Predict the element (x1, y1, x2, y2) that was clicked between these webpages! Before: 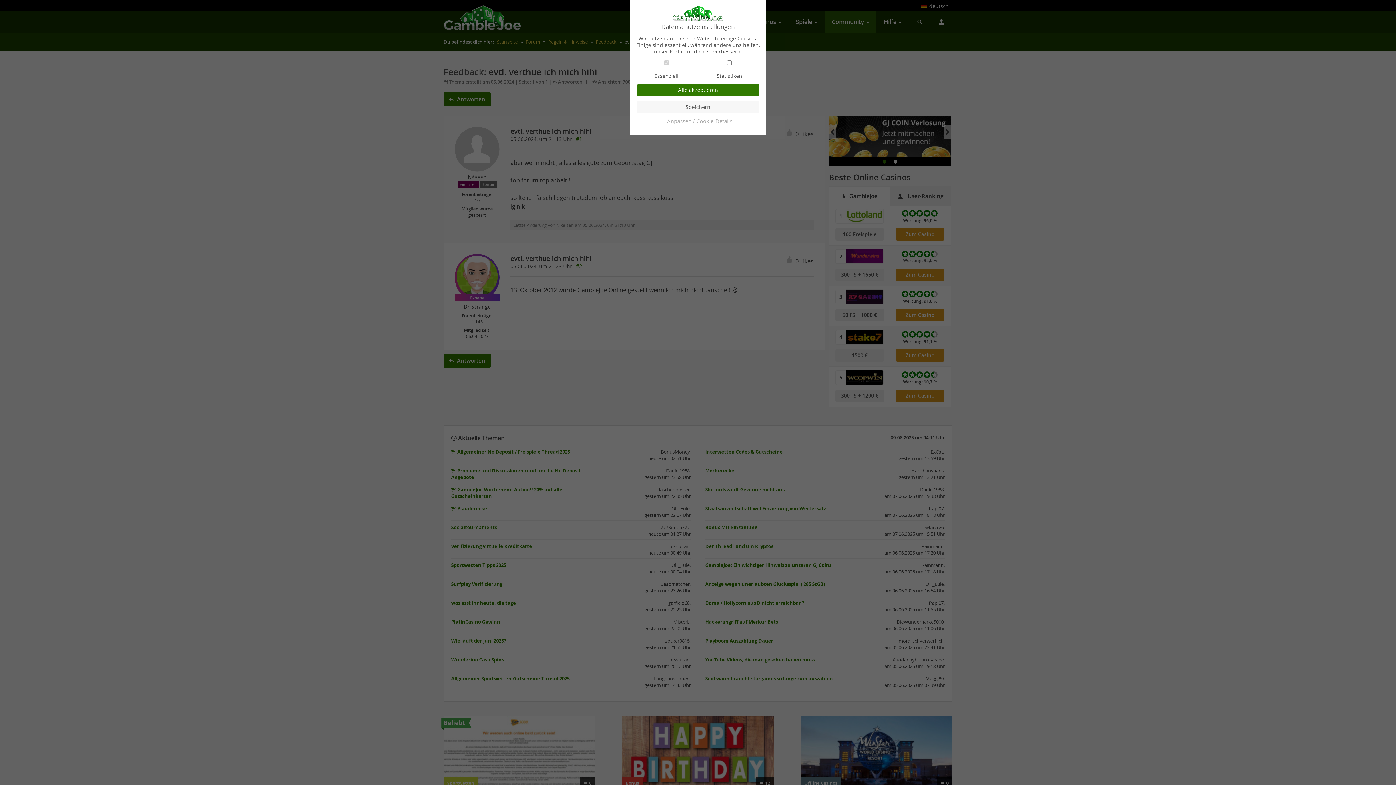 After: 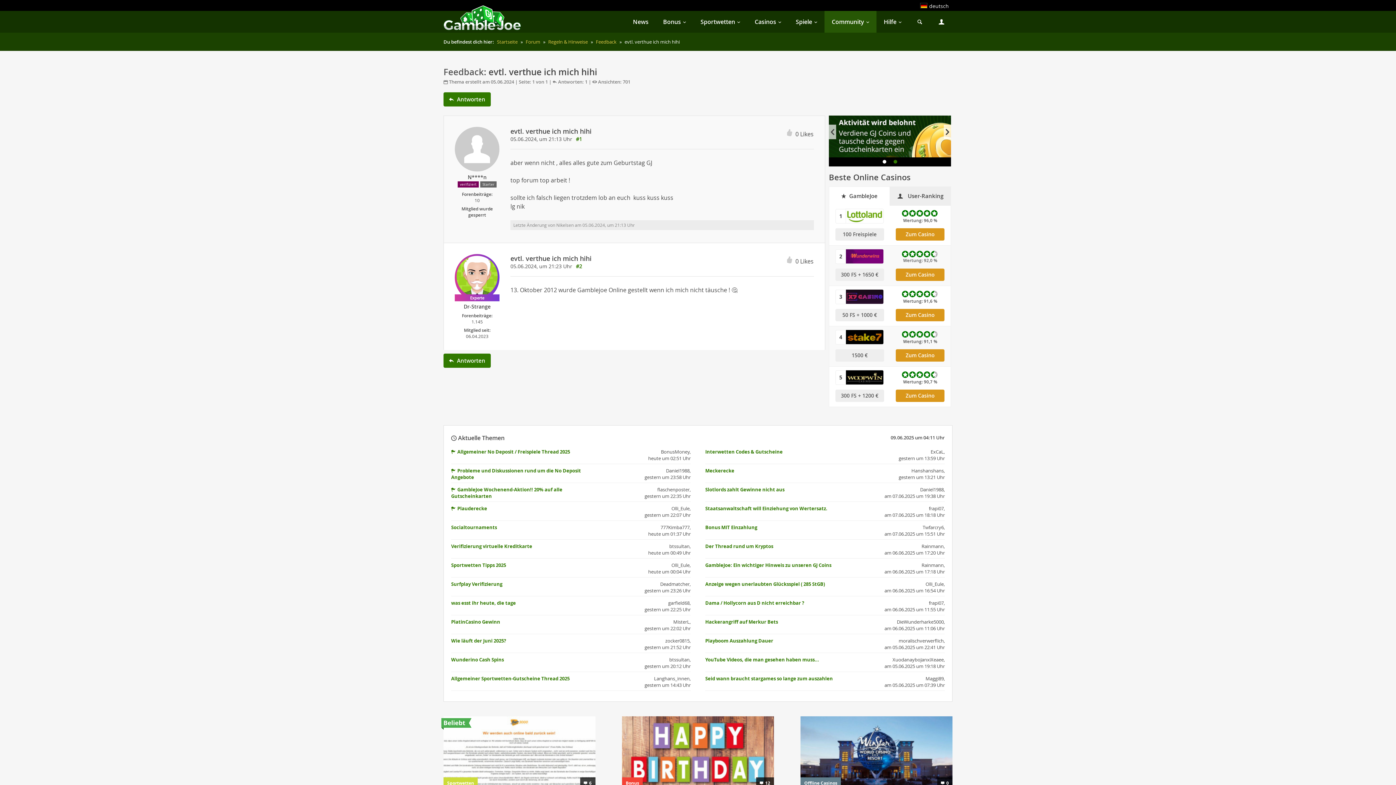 Action: bbox: (637, 83, 759, 96) label: Alle akzeptieren